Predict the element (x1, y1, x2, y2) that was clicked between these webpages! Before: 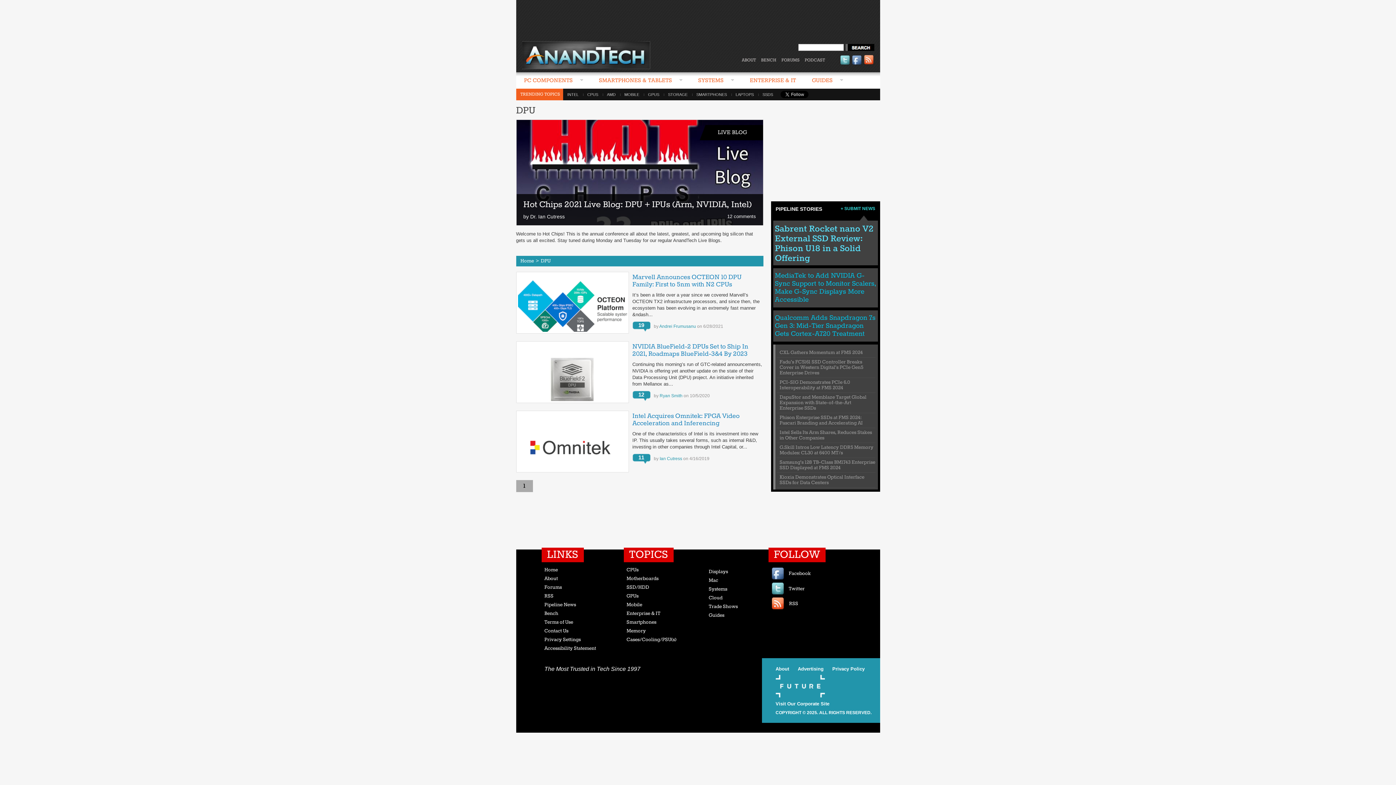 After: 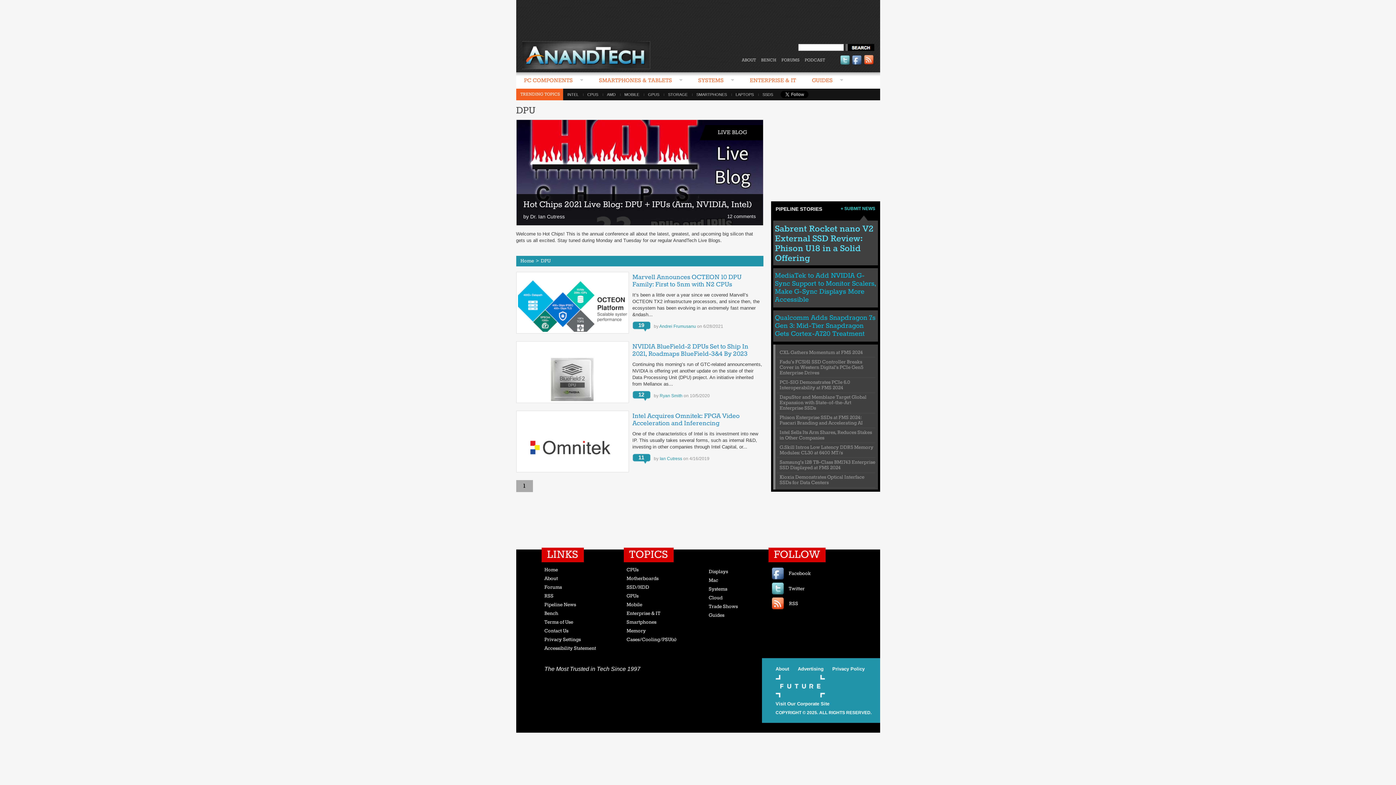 Action: bbox: (540, 258, 550, 264) label: DPU